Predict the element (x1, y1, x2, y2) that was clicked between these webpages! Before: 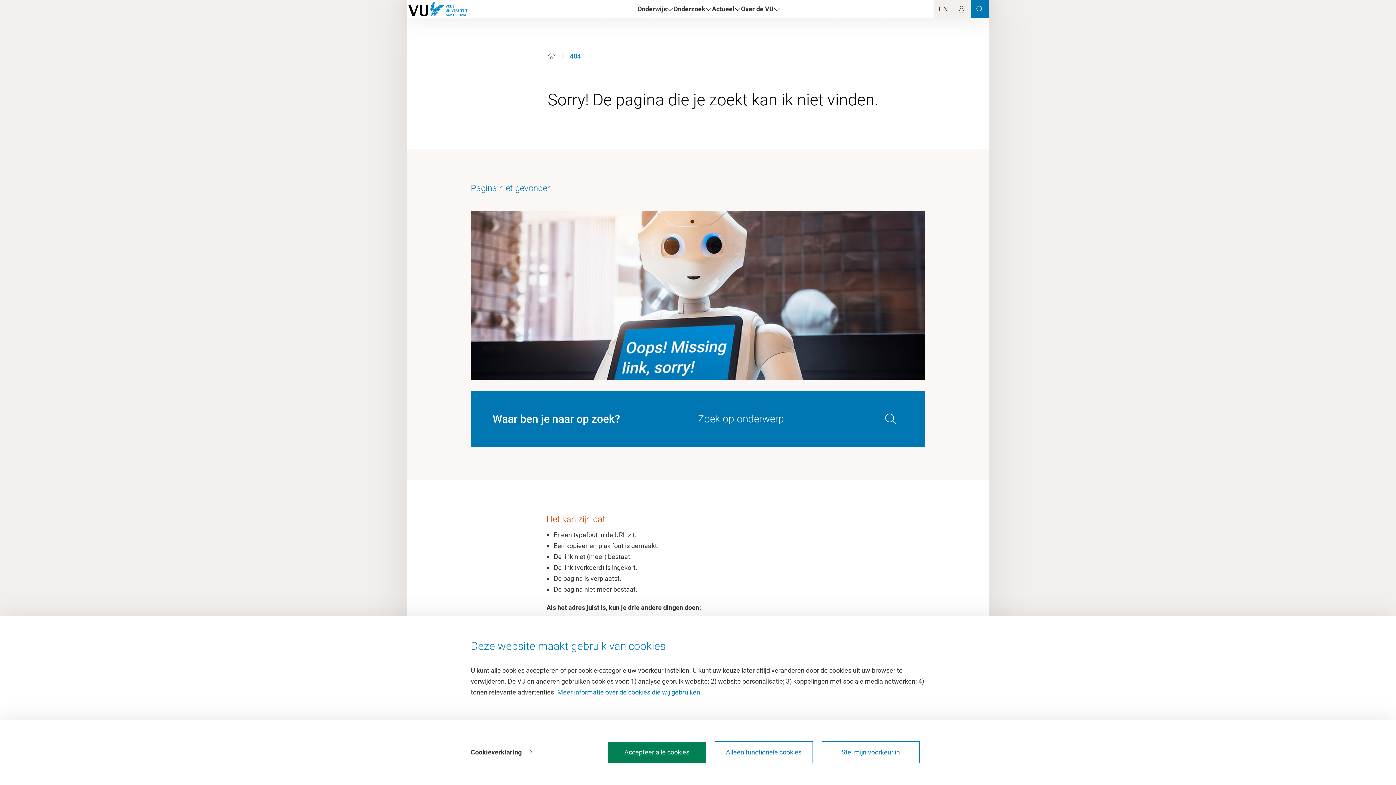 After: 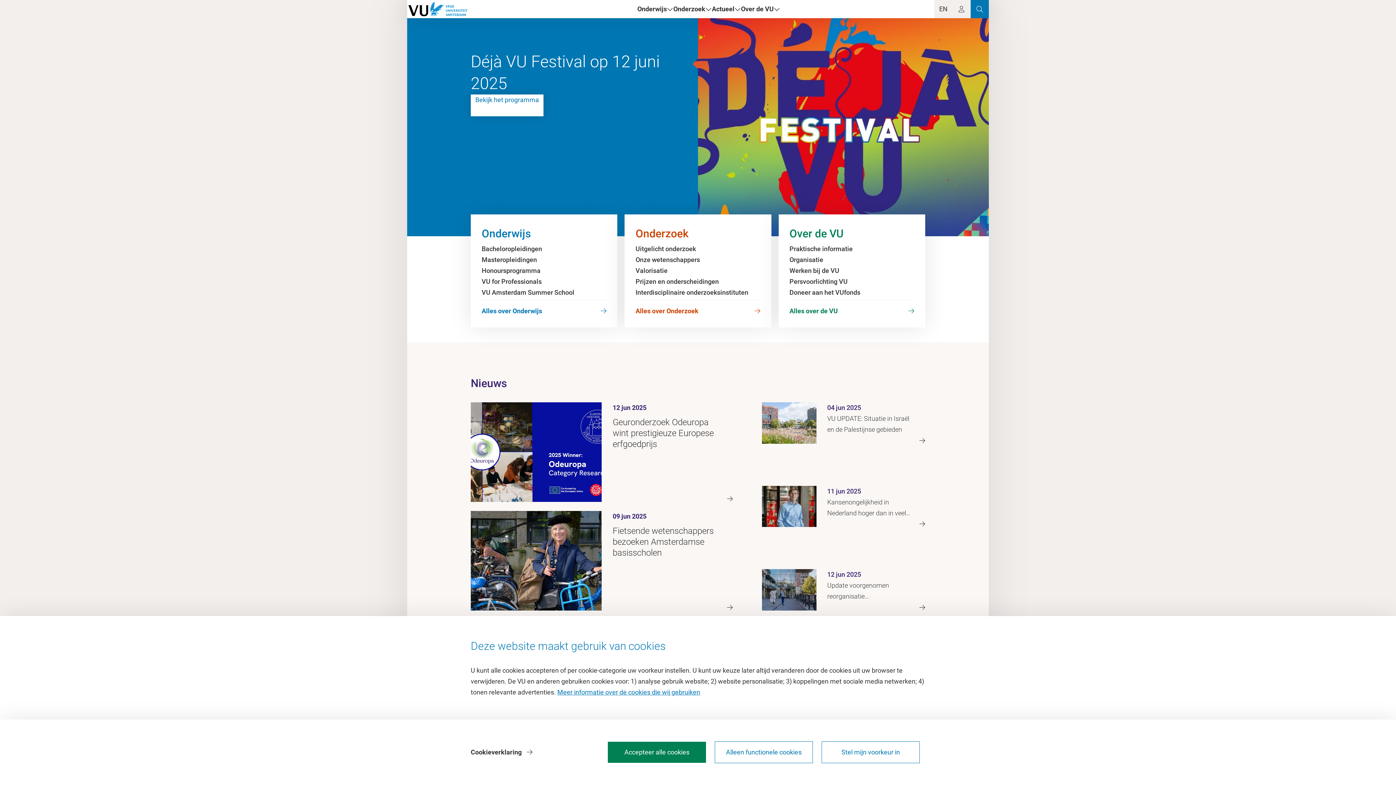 Action: bbox: (547, 52, 555, 60) label: Home